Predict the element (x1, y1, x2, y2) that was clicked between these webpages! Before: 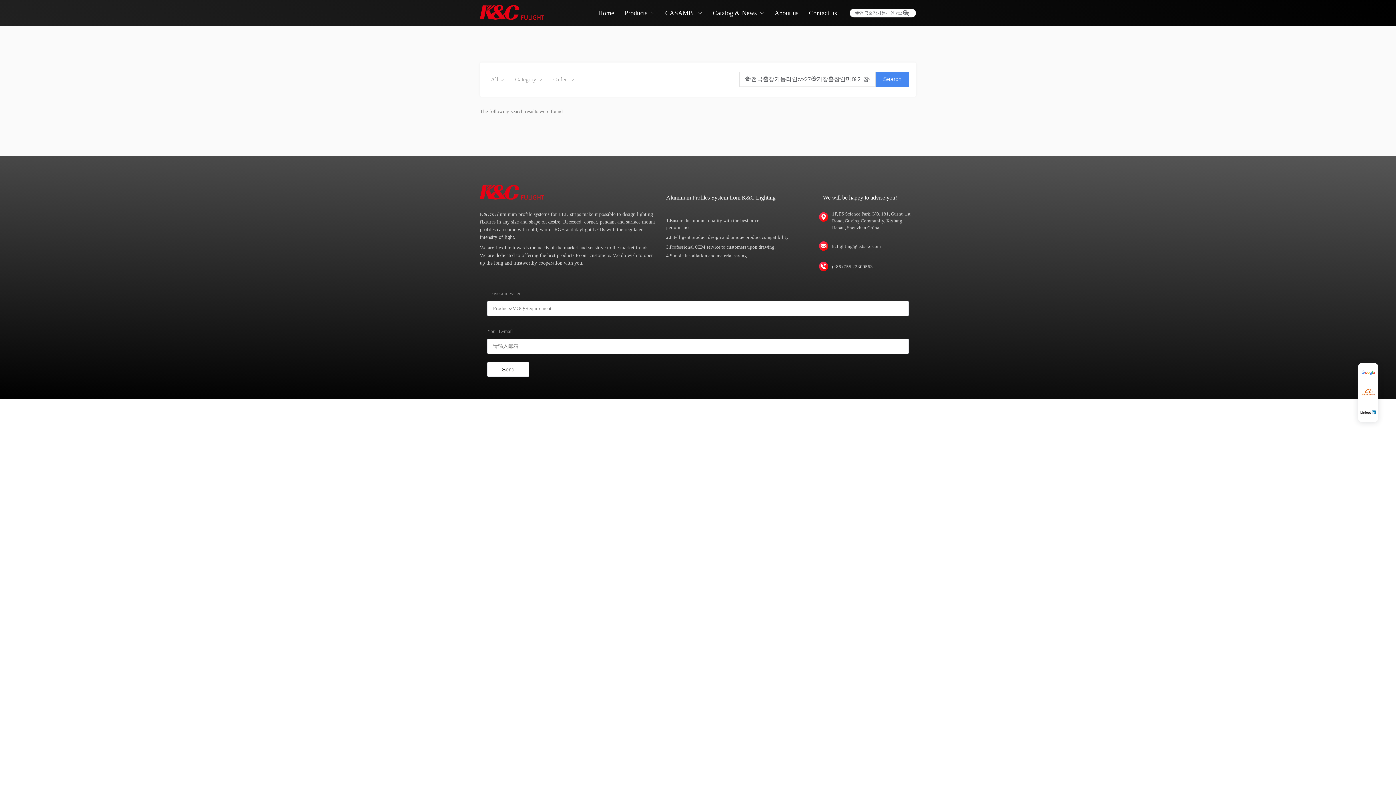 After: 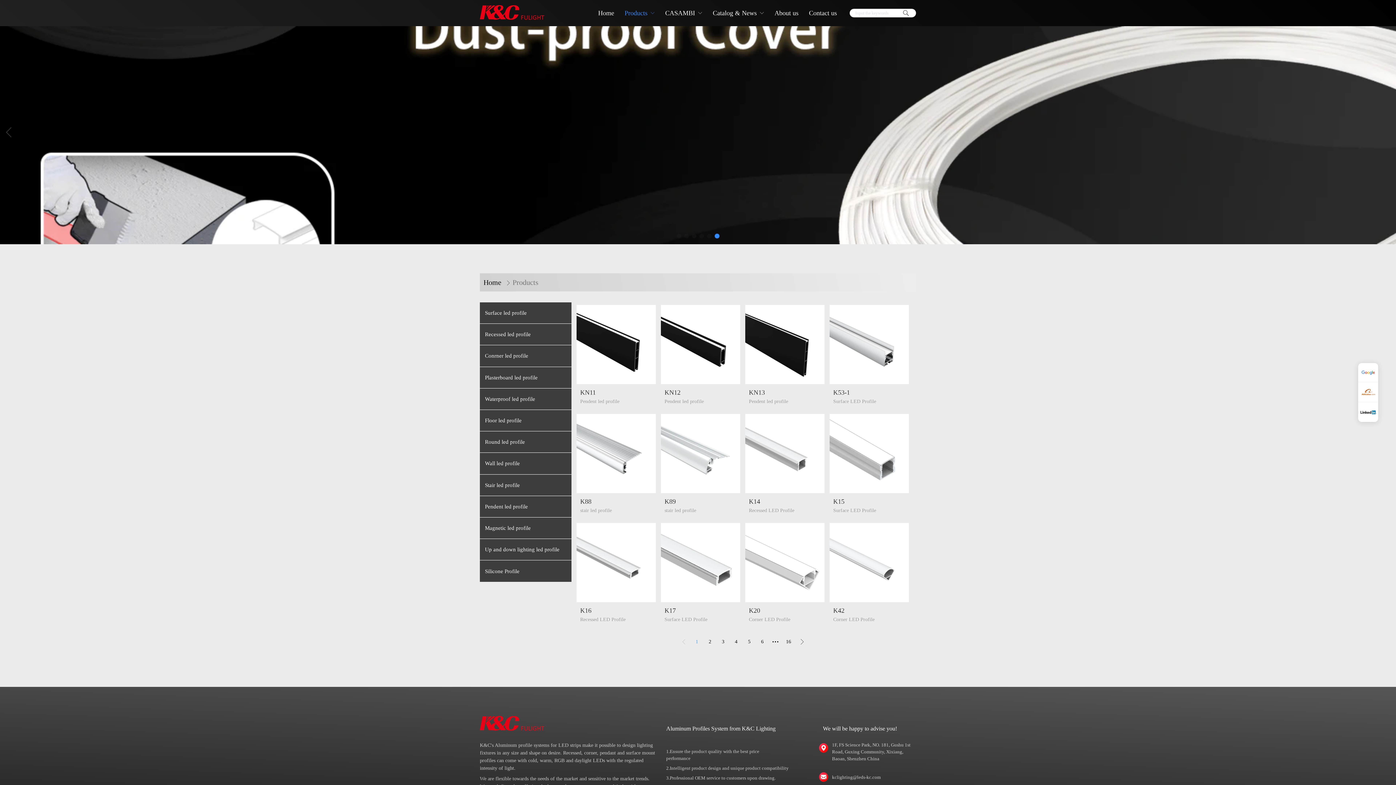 Action: label: Products bbox: (619, 0, 660, 26)